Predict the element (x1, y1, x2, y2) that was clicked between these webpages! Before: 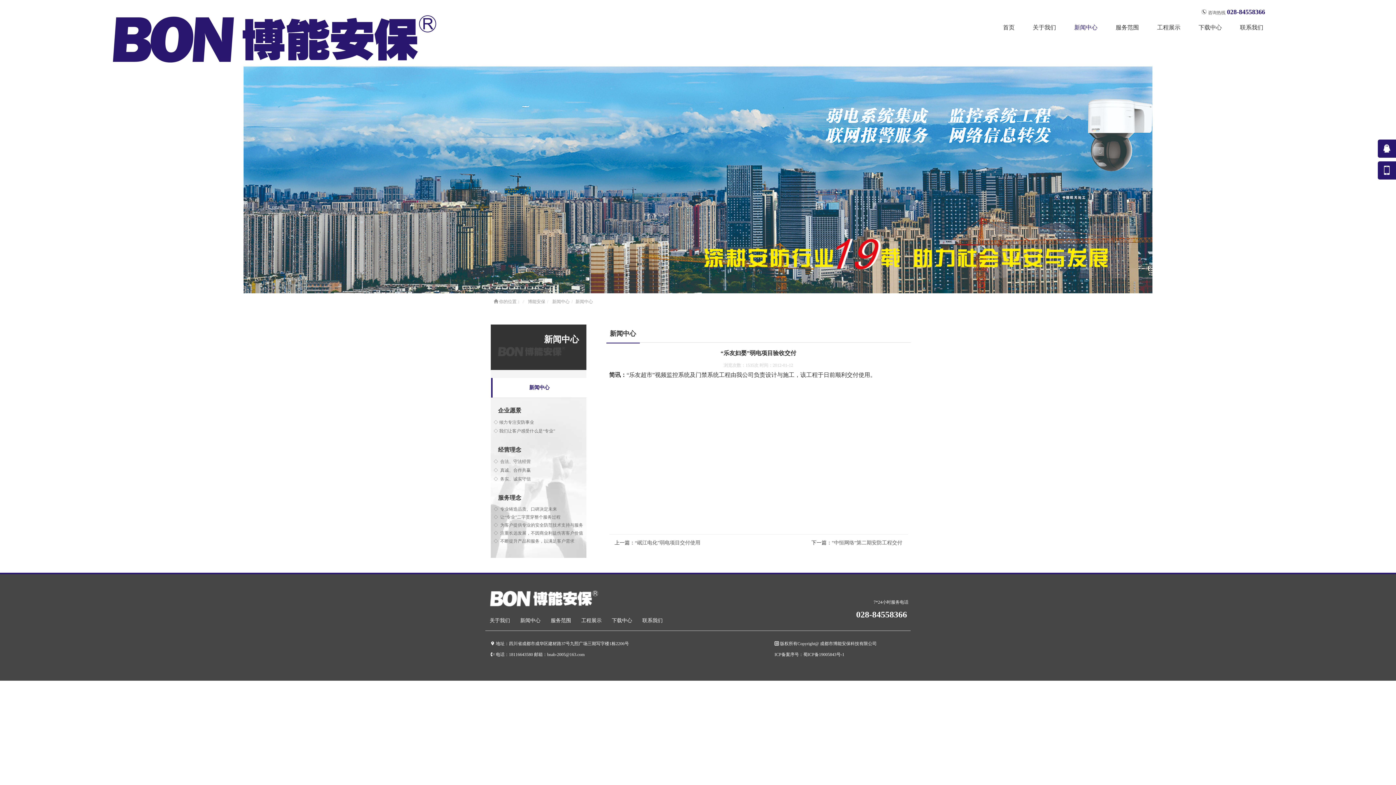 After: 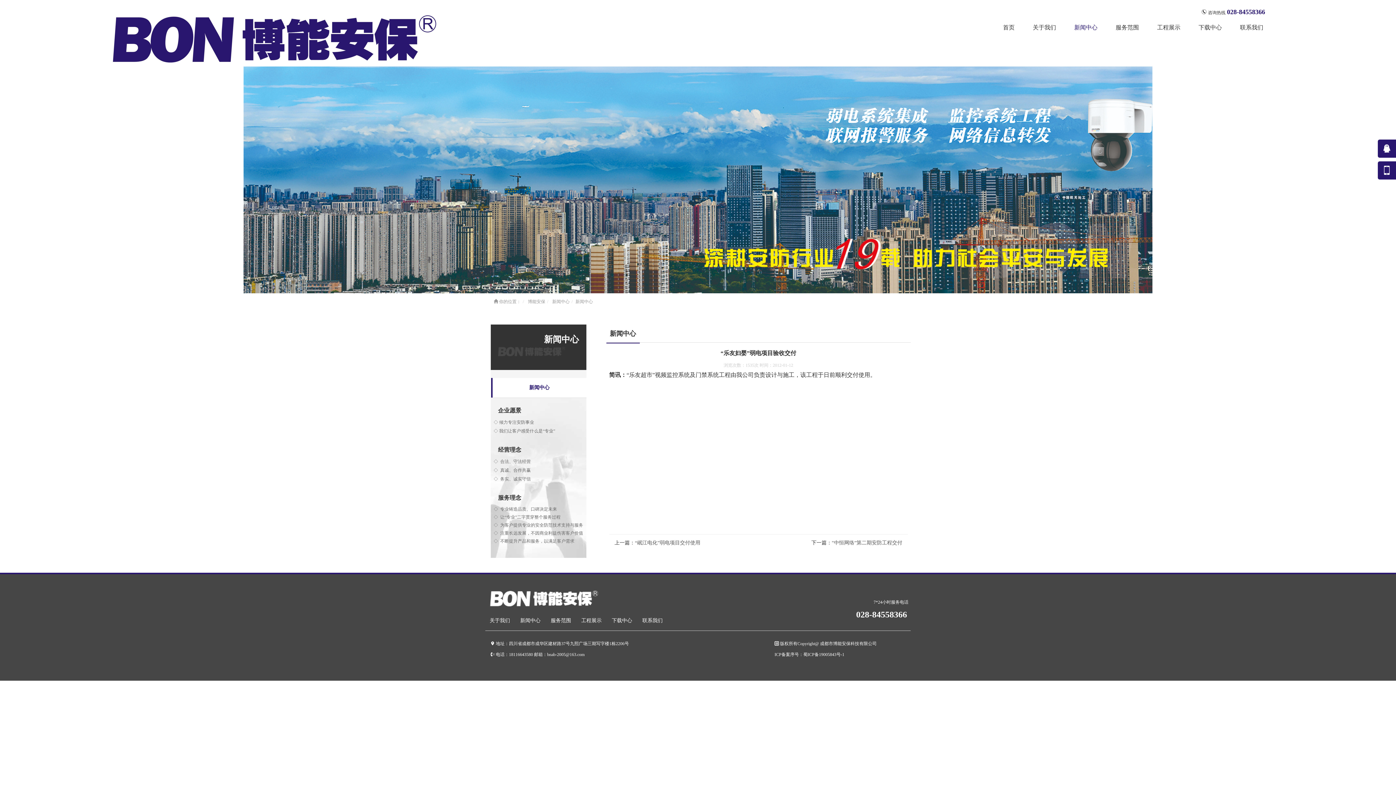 Action: label:  咨询热线 028-84558366 bbox: (1197, 8, 1279, 16)